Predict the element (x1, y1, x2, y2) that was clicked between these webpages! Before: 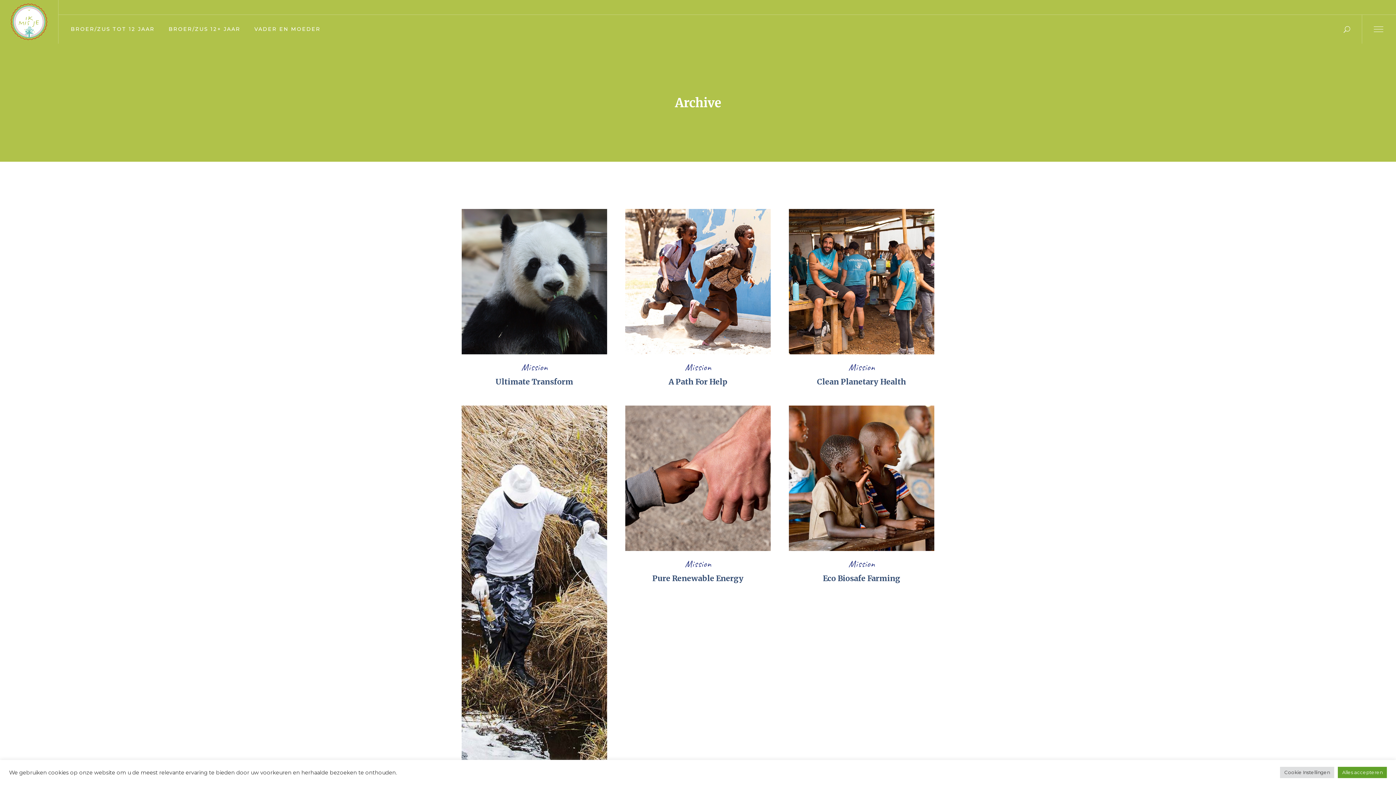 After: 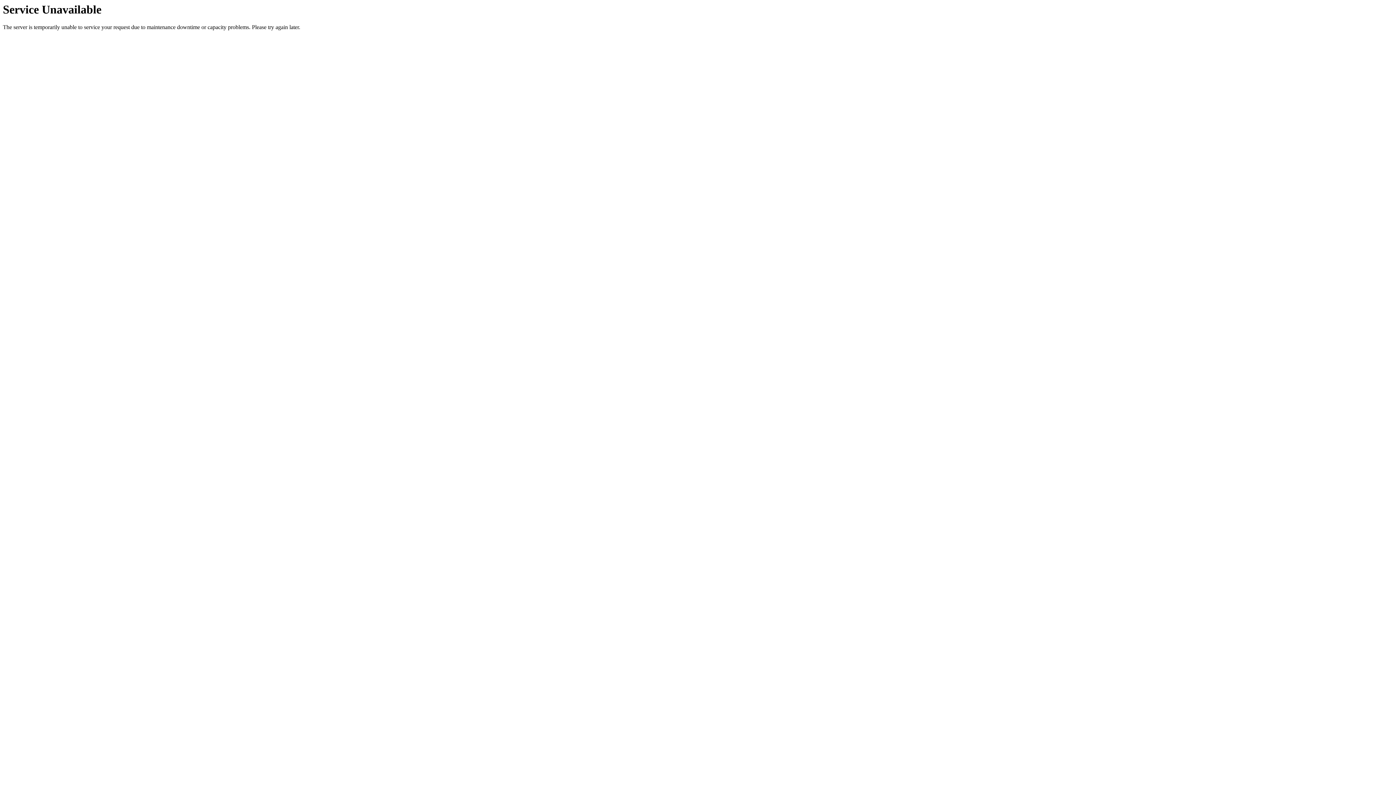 Action: bbox: (495, 377, 573, 386) label: Ultimate Transform